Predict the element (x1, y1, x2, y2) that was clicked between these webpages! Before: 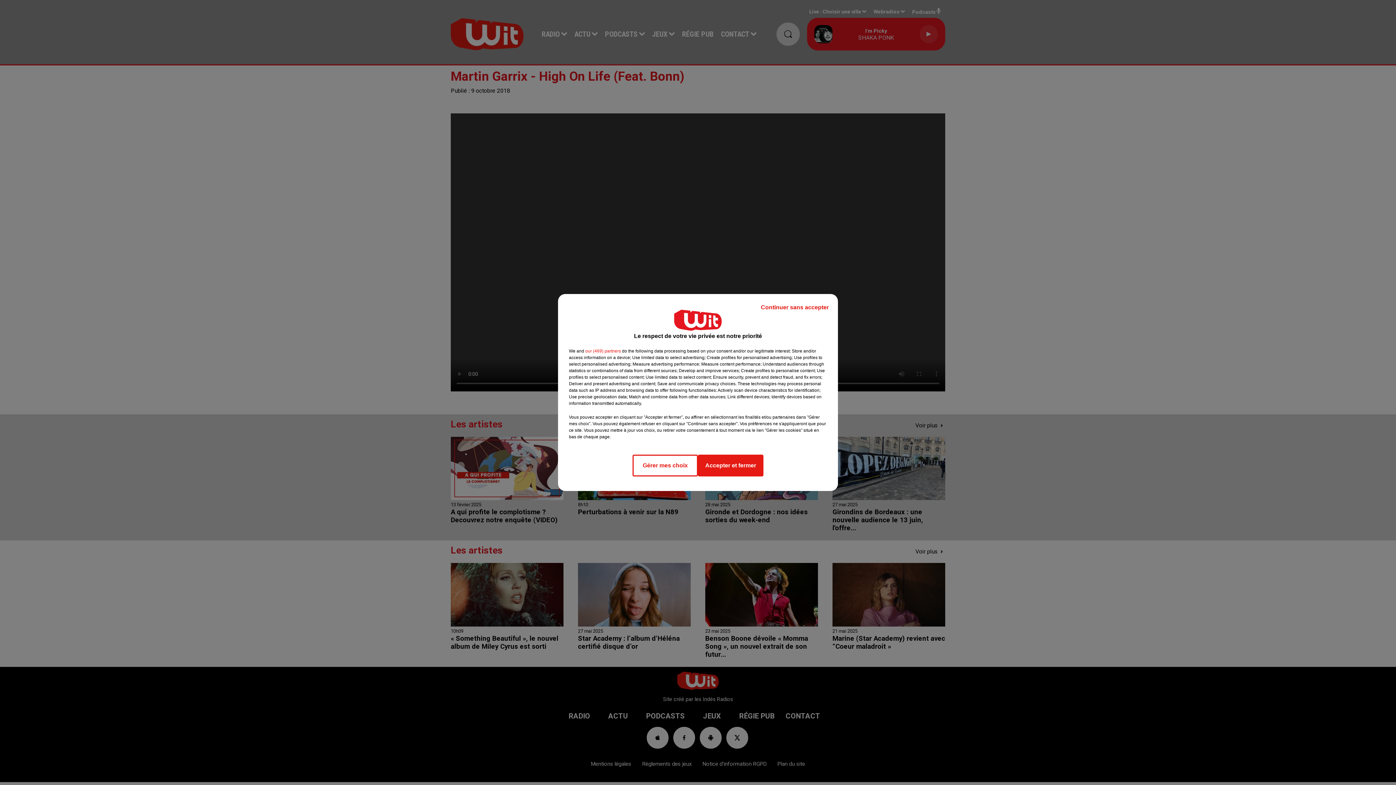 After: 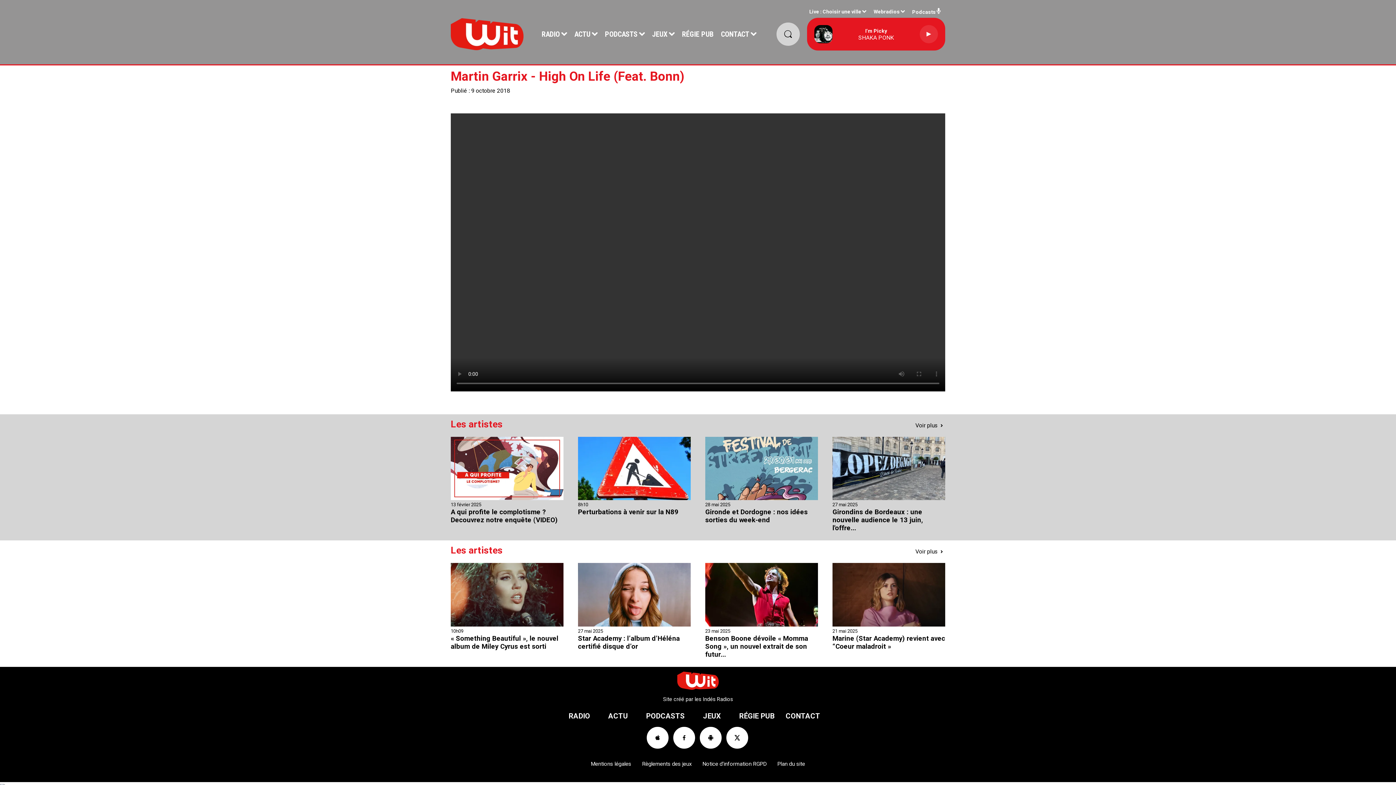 Action: label: Accepter et fermer bbox: (698, 454, 763, 476)